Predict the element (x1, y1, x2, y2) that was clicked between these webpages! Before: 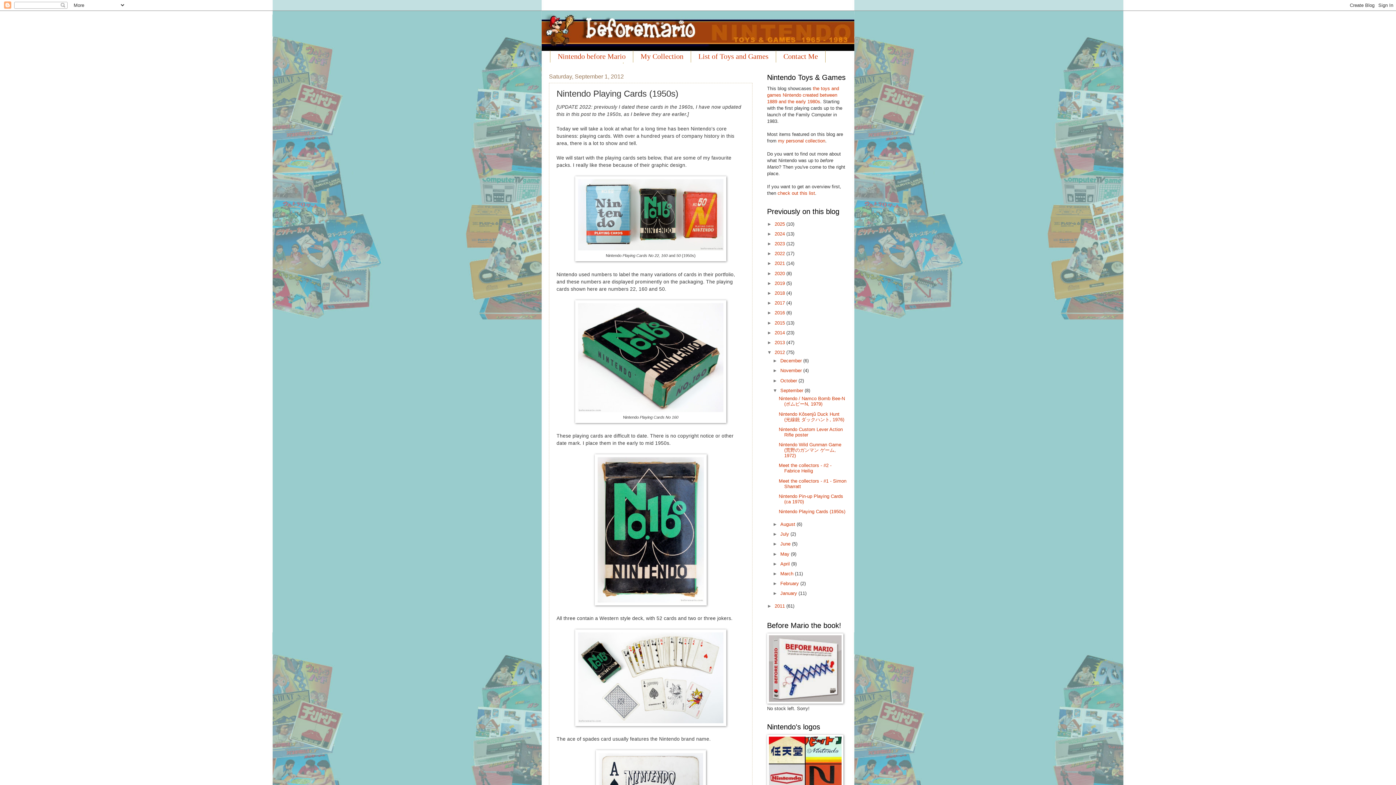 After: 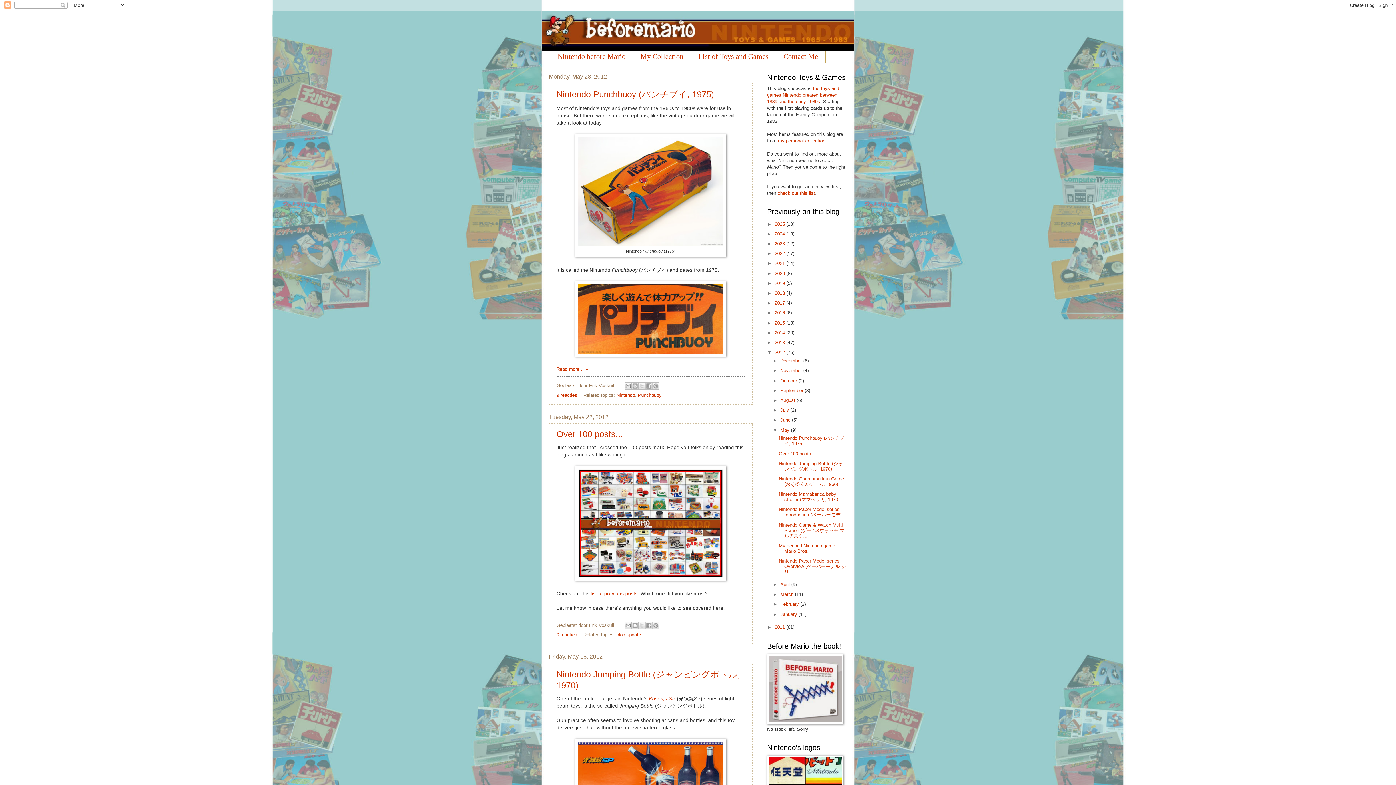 Action: label: May  bbox: (780, 551, 791, 556)